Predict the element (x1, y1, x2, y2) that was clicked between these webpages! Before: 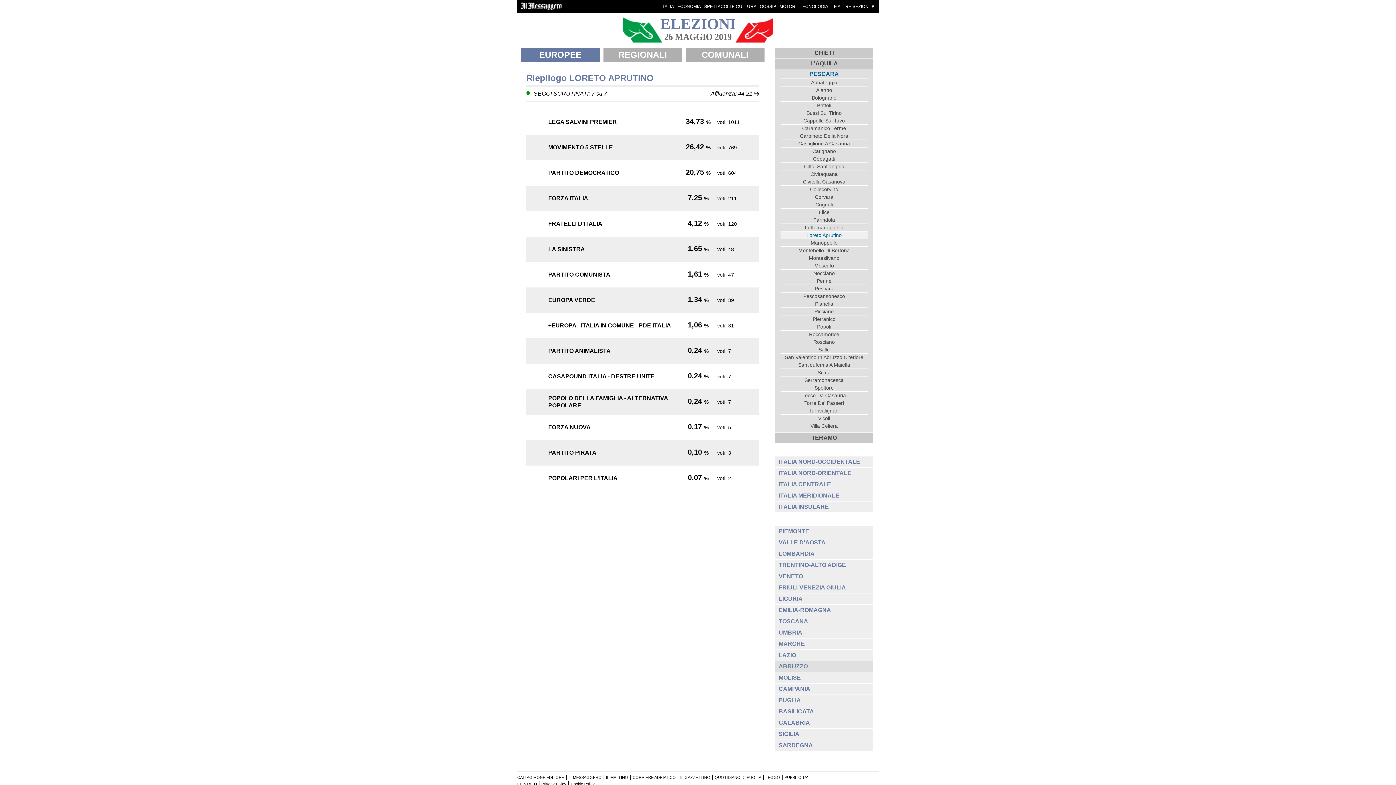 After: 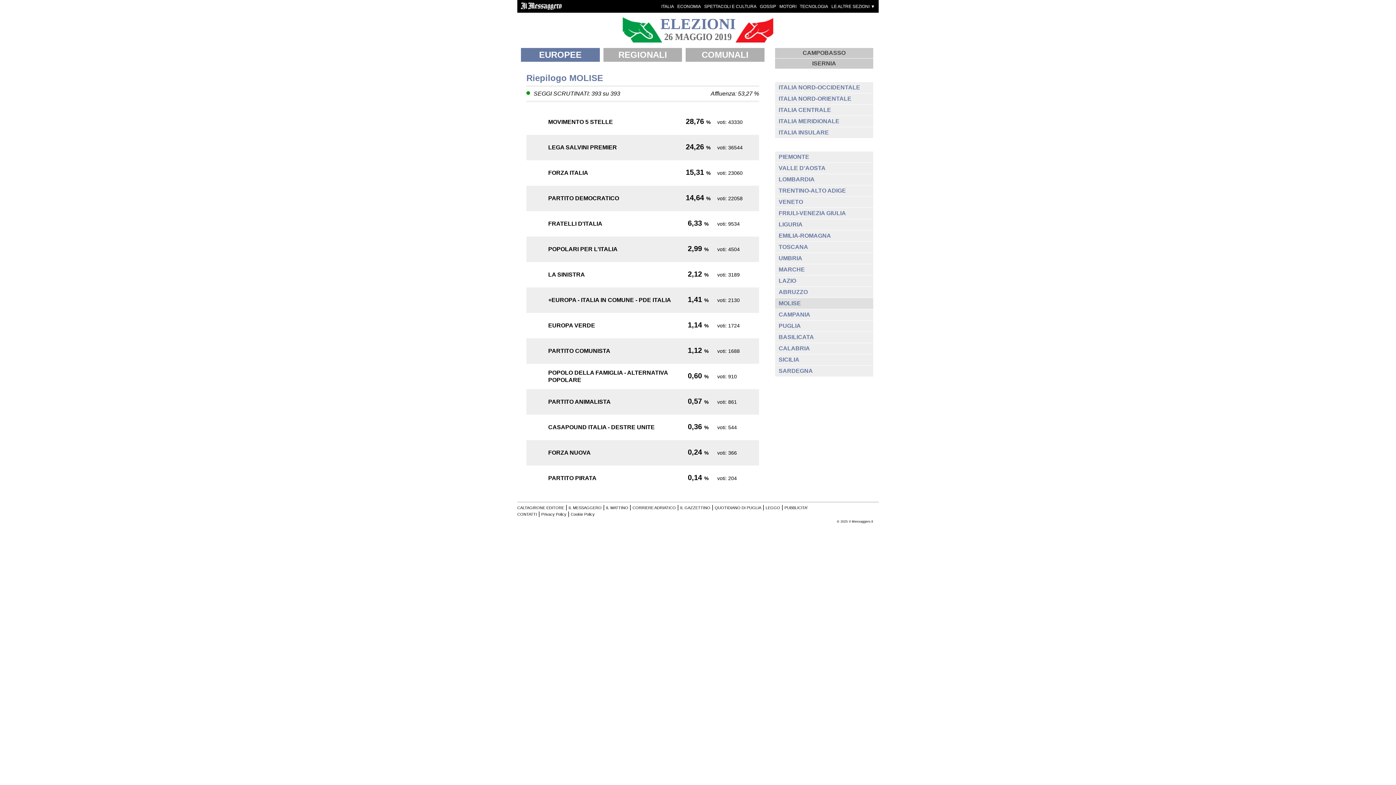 Action: bbox: (778, 674, 801, 681) label: MOLISE